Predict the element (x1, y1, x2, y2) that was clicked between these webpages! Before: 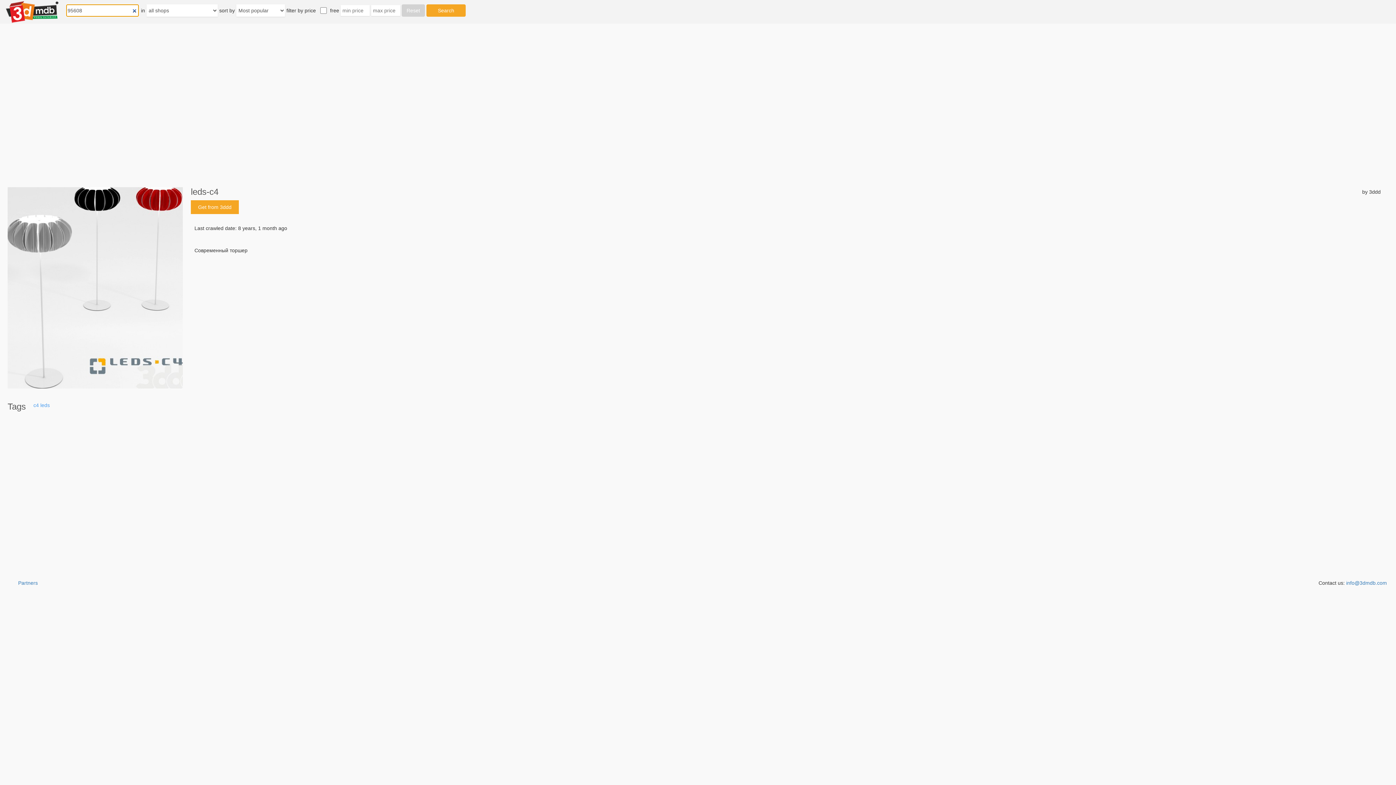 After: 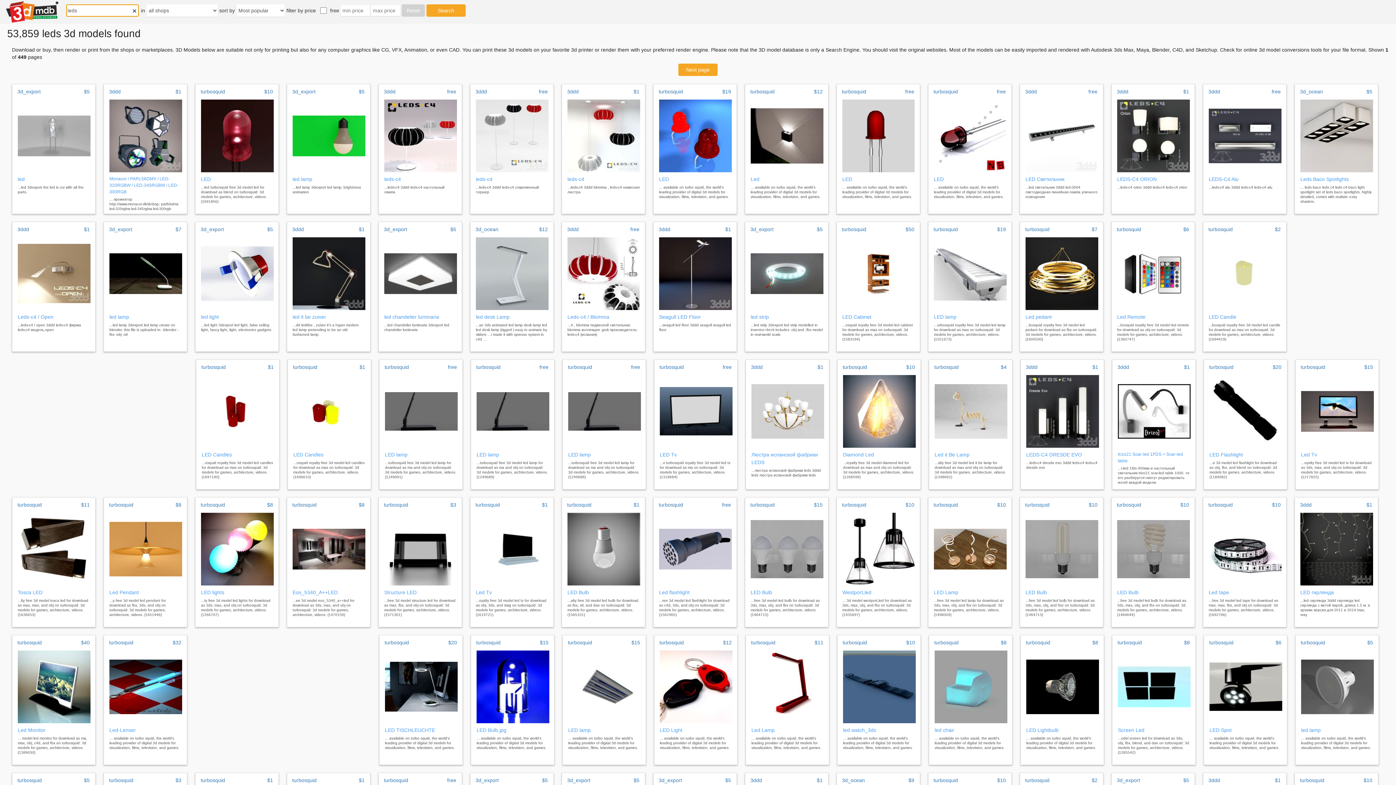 Action: label: leds bbox: (40, 402, 49, 408)